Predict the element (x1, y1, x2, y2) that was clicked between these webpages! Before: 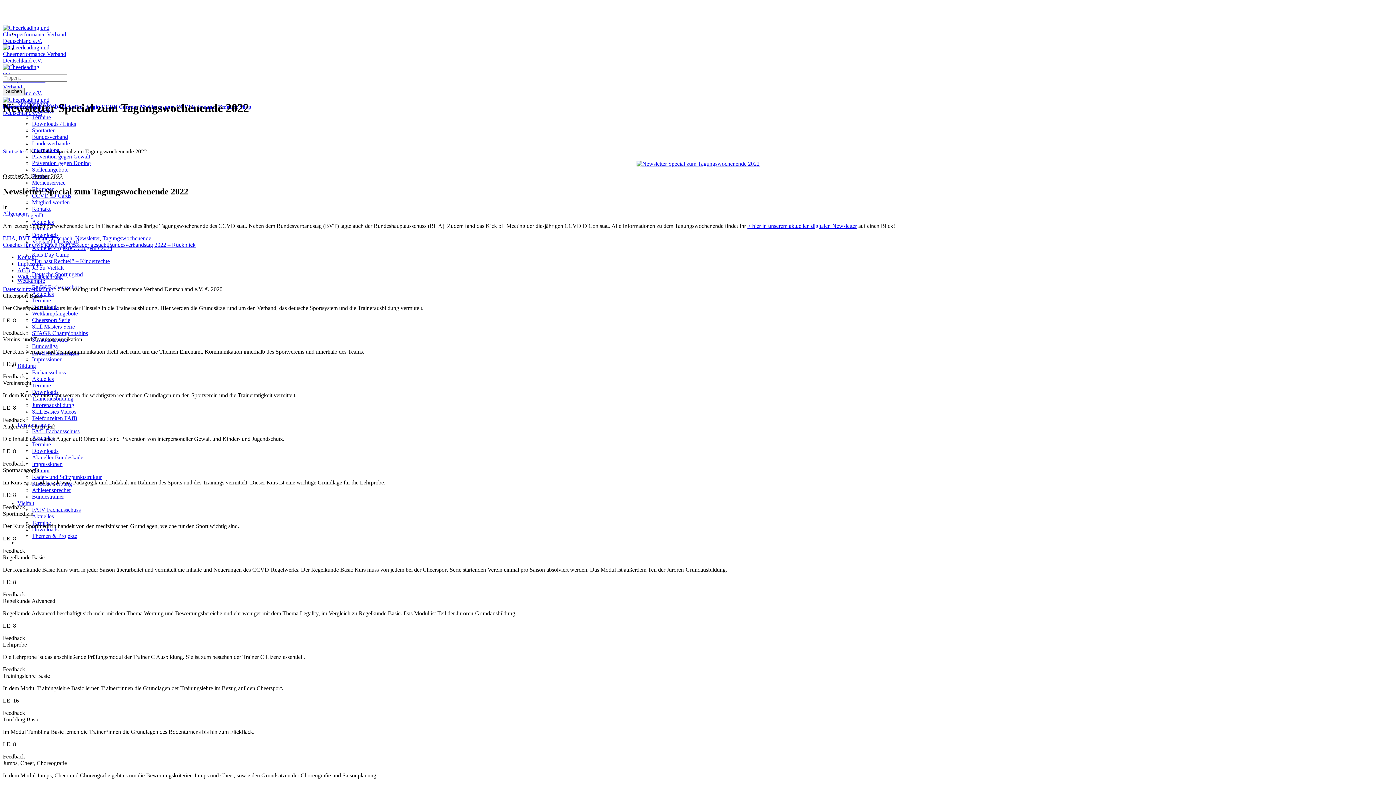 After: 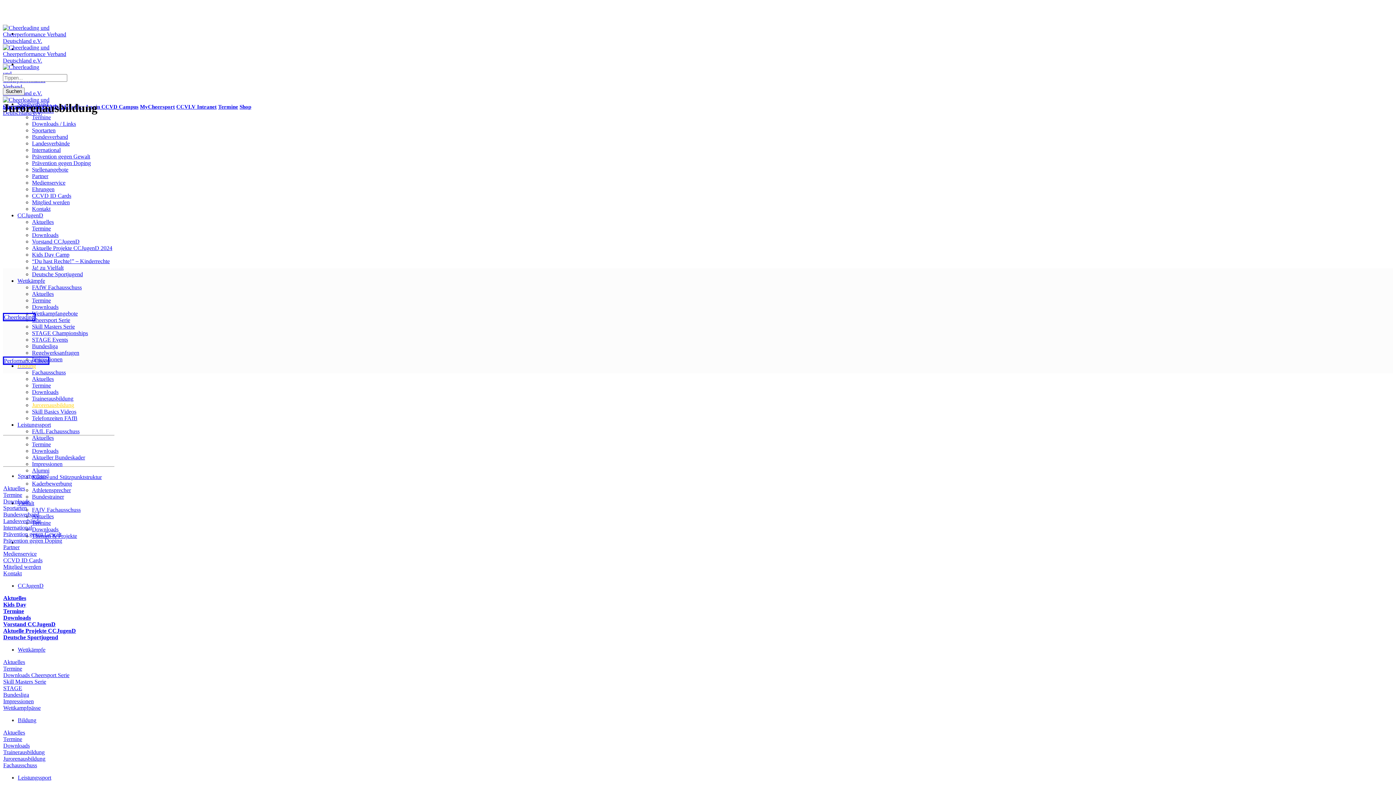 Action: bbox: (32, 402, 74, 408) label: Jurorenausbildung